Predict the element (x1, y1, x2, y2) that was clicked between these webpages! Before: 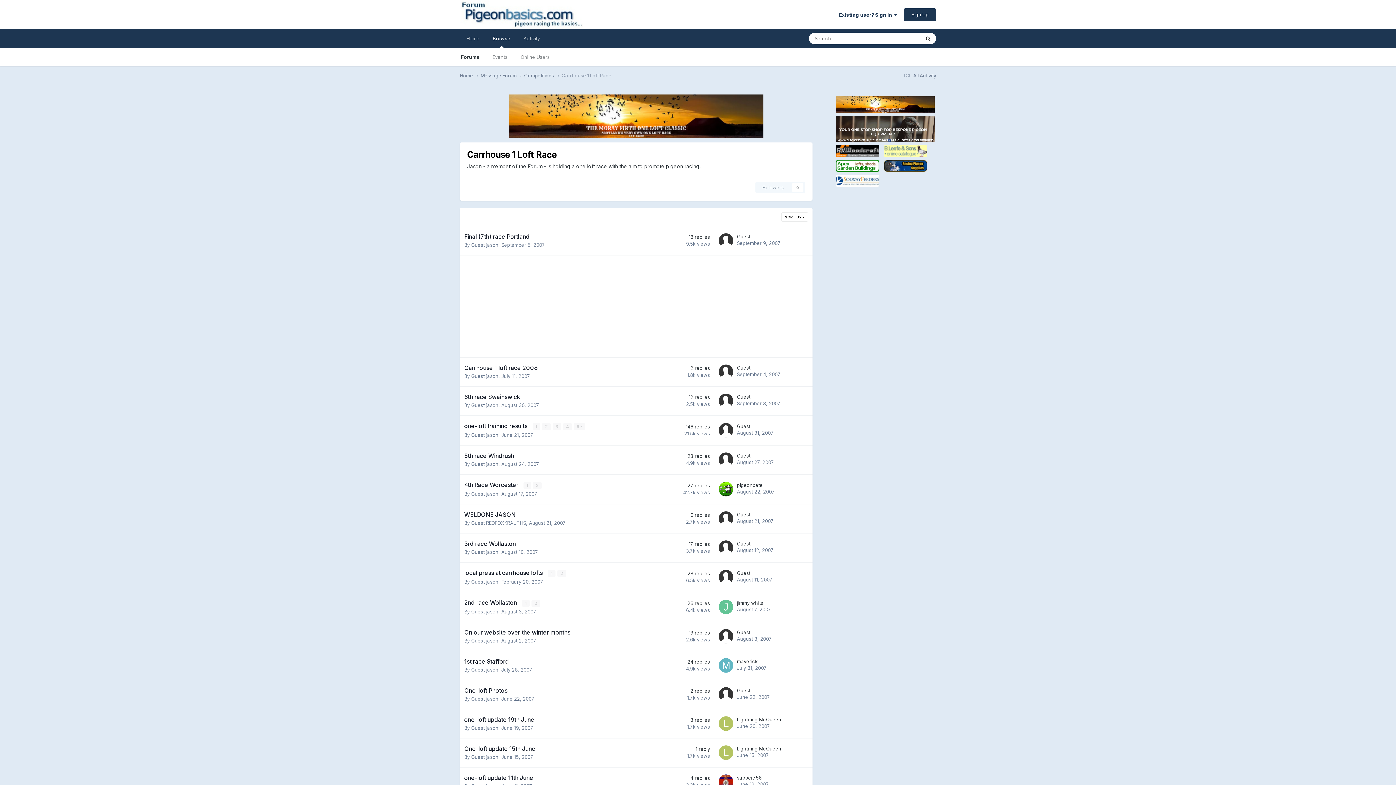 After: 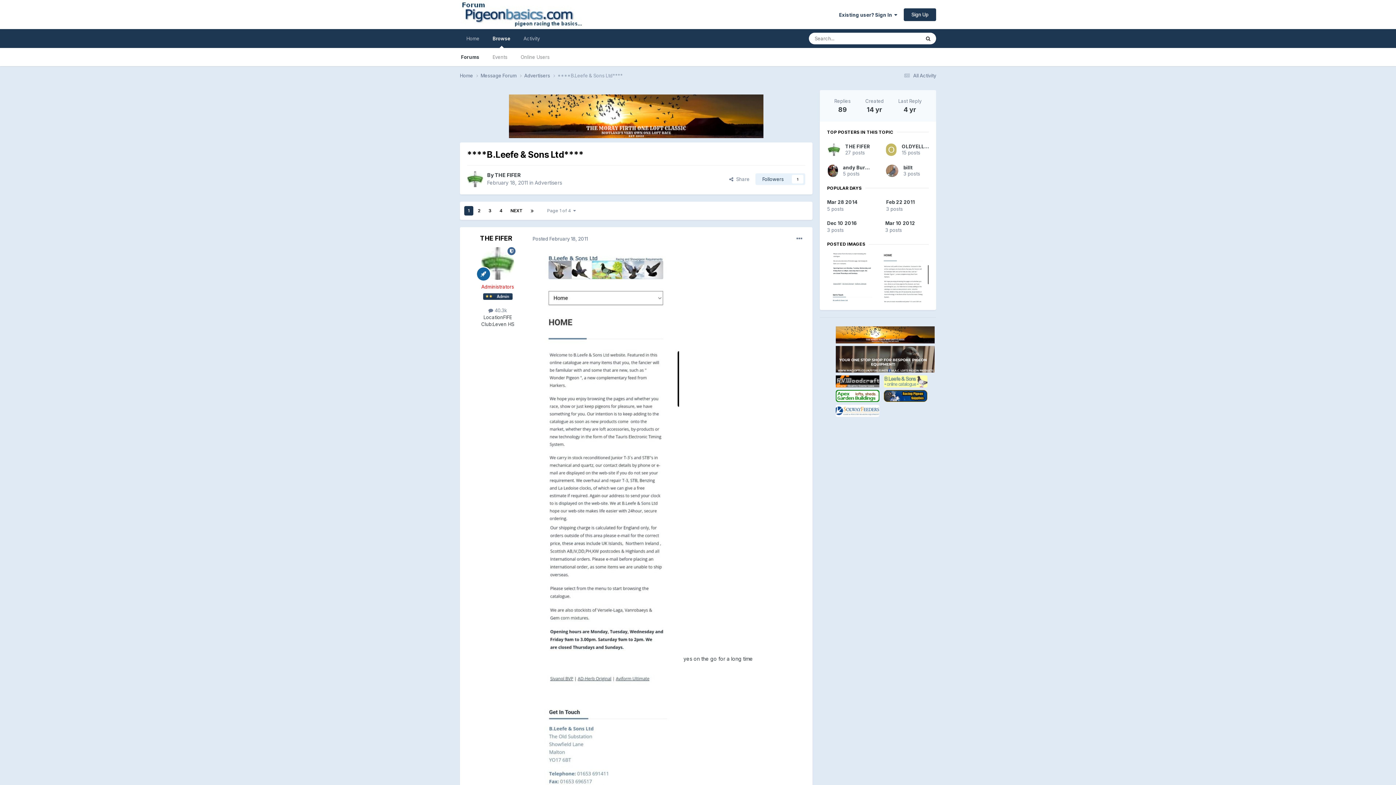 Action: bbox: (883, 147, 927, 153)